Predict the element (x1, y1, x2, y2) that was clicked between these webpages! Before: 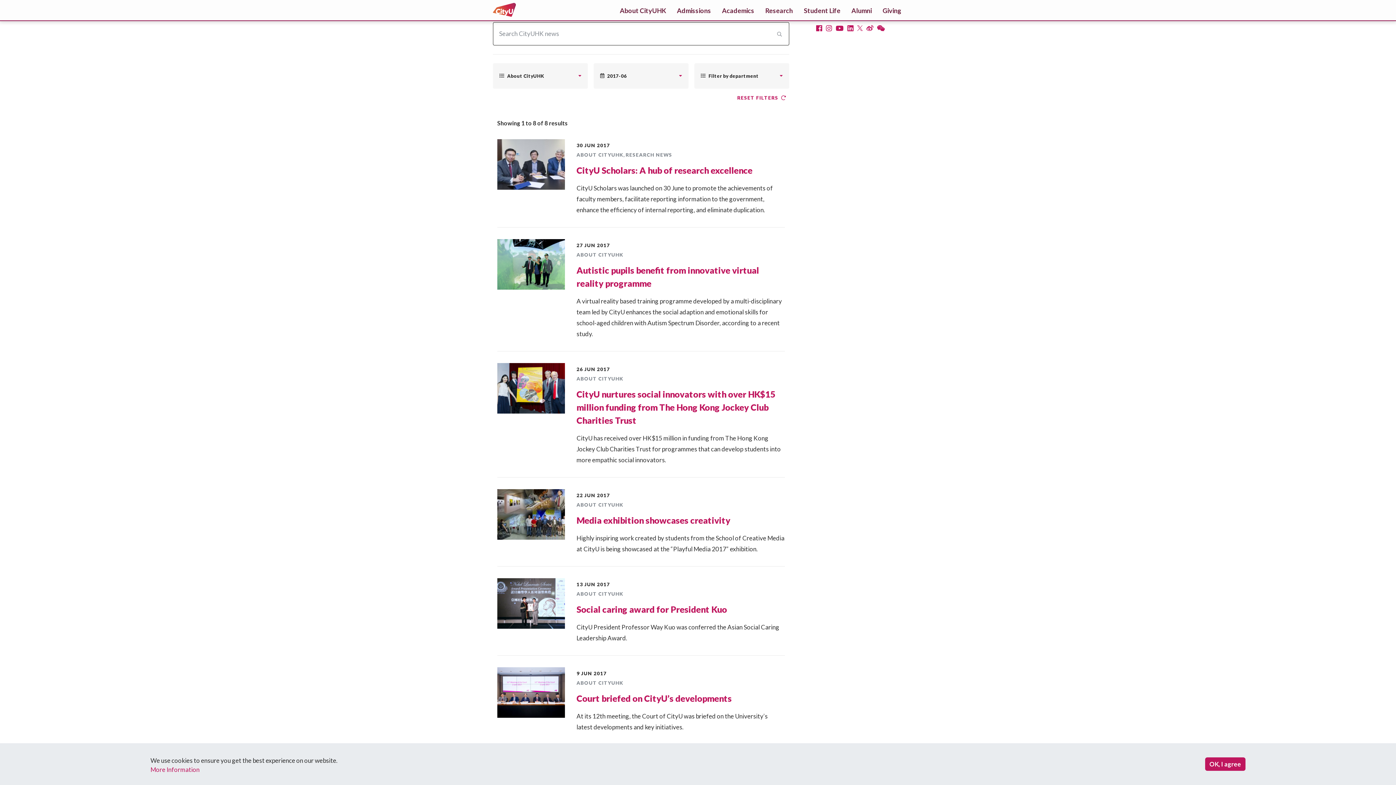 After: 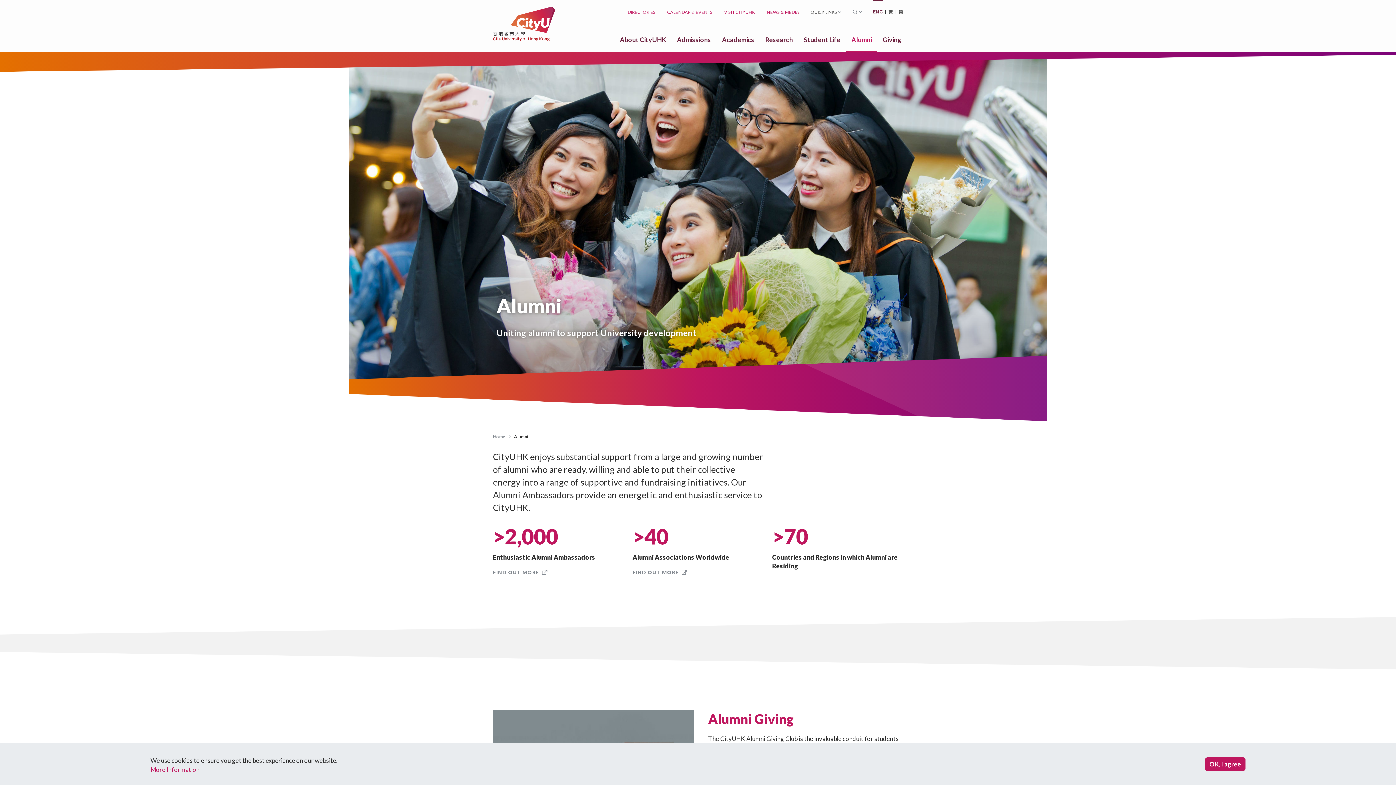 Action: label: Alumni bbox: (846, 0, 877, 21)